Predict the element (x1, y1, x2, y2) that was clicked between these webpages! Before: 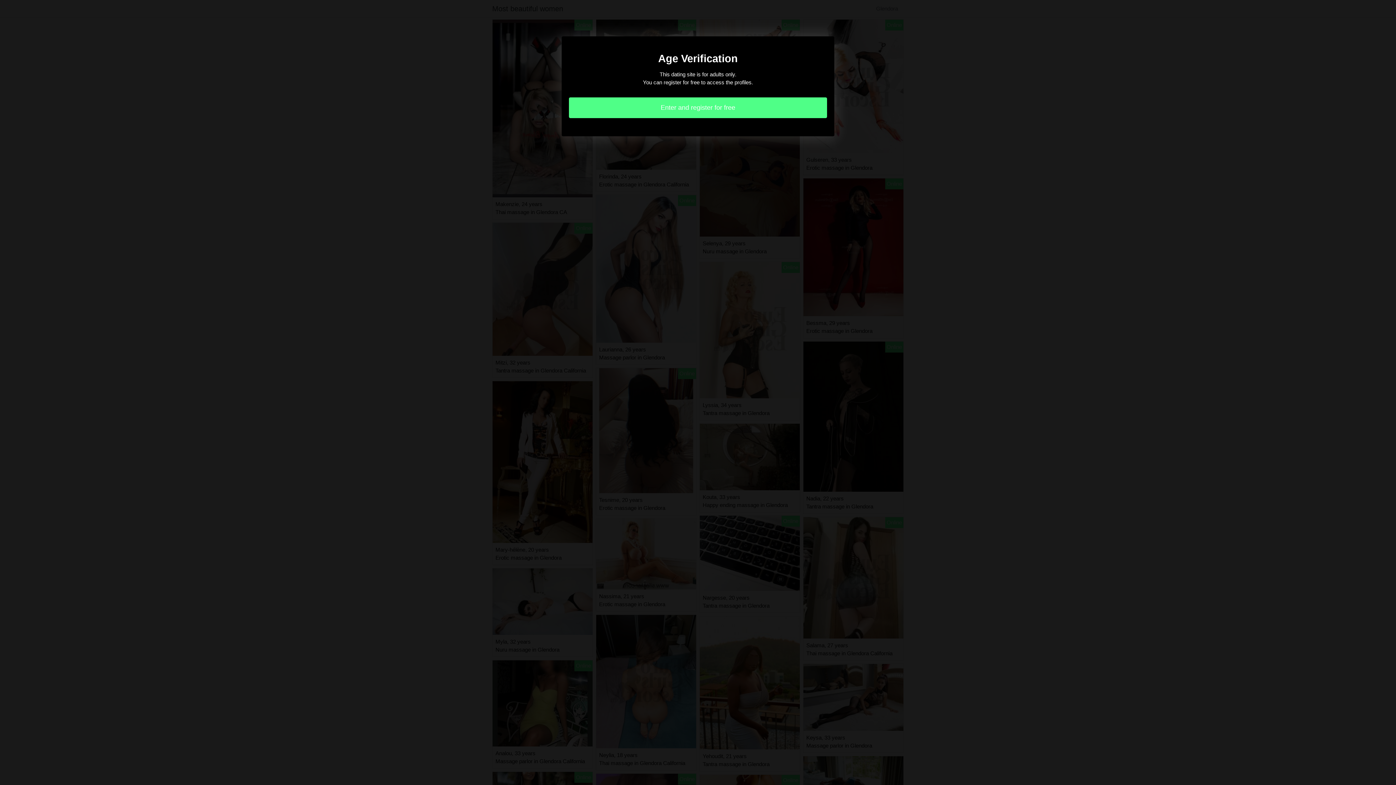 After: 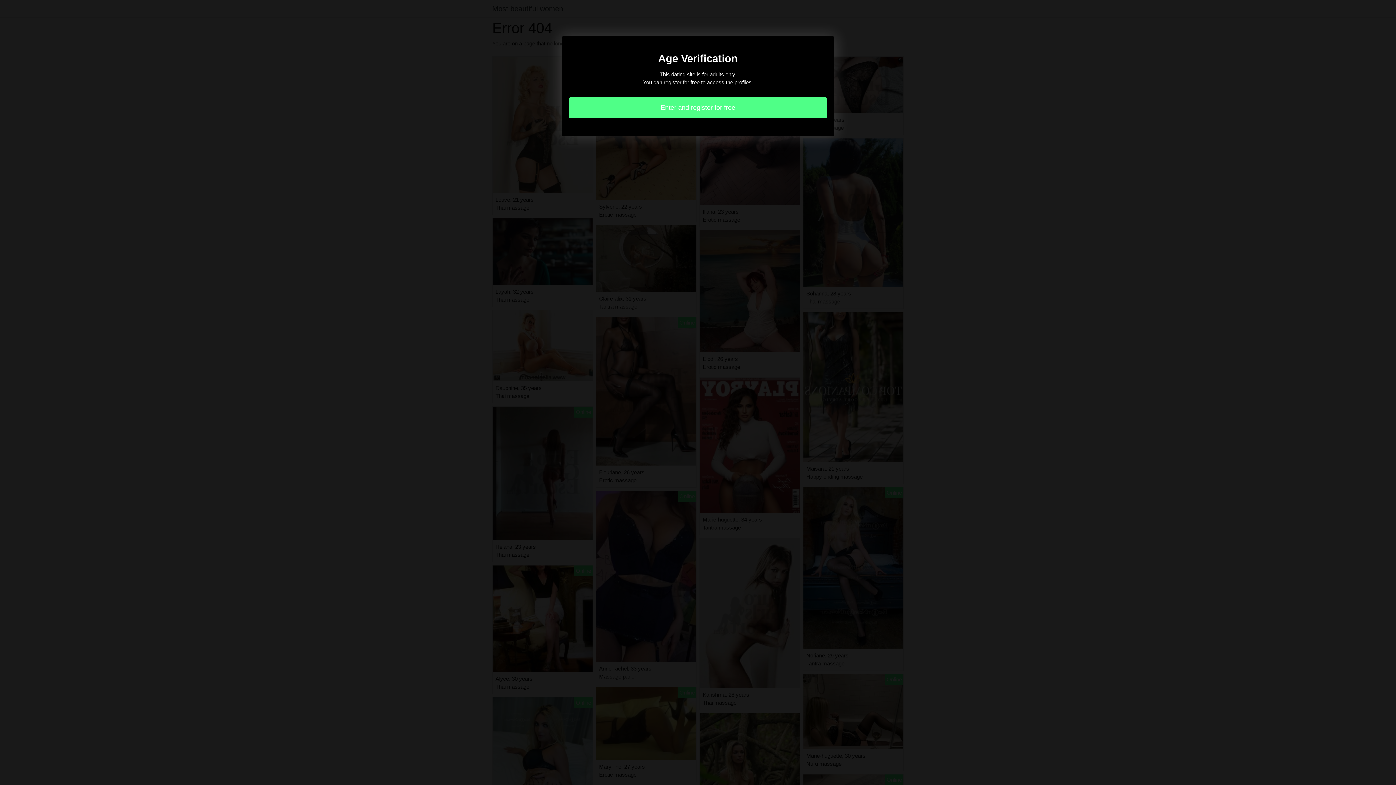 Action: label: Enter and register for free bbox: (569, 97, 827, 118)